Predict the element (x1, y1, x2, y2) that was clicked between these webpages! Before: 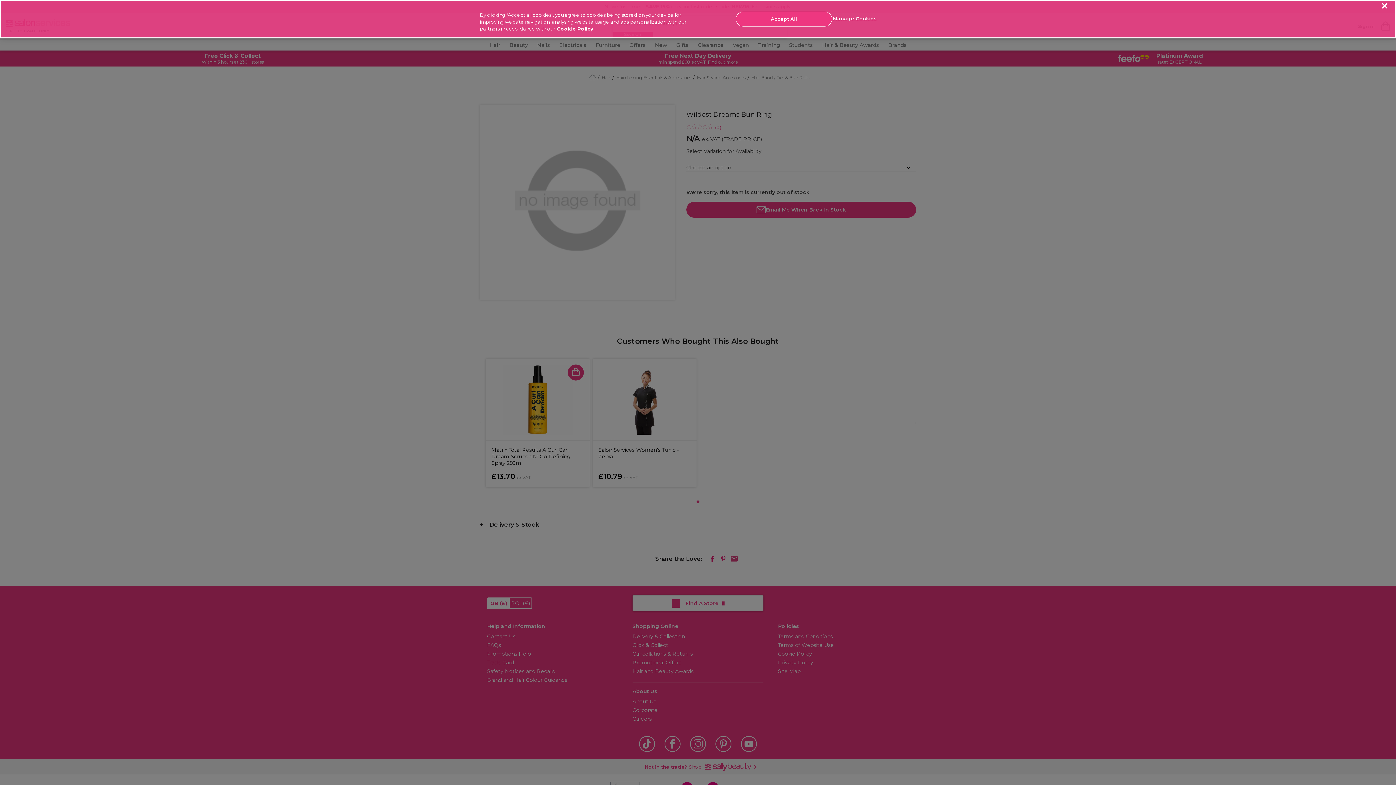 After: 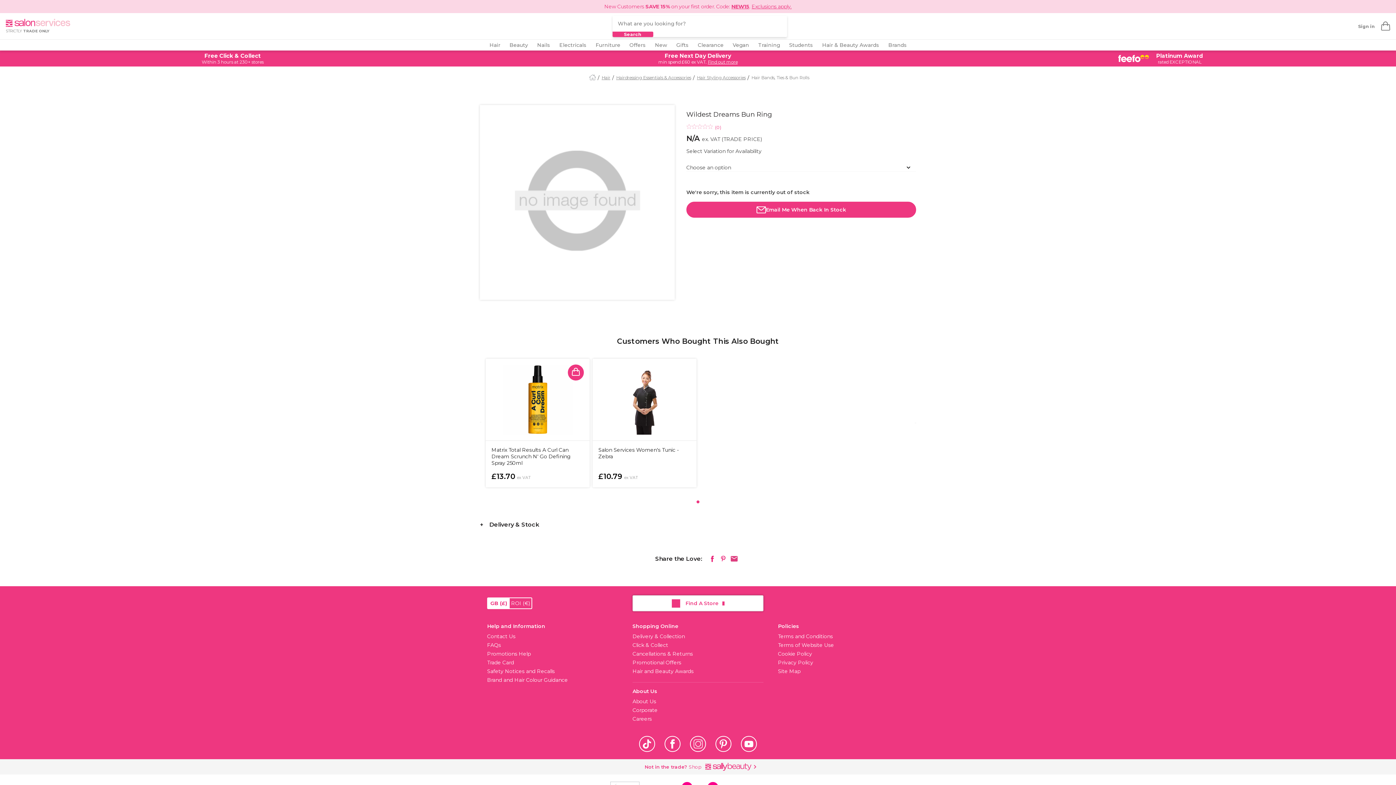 Action: bbox: (736, 11, 832, 26) label: Accept All